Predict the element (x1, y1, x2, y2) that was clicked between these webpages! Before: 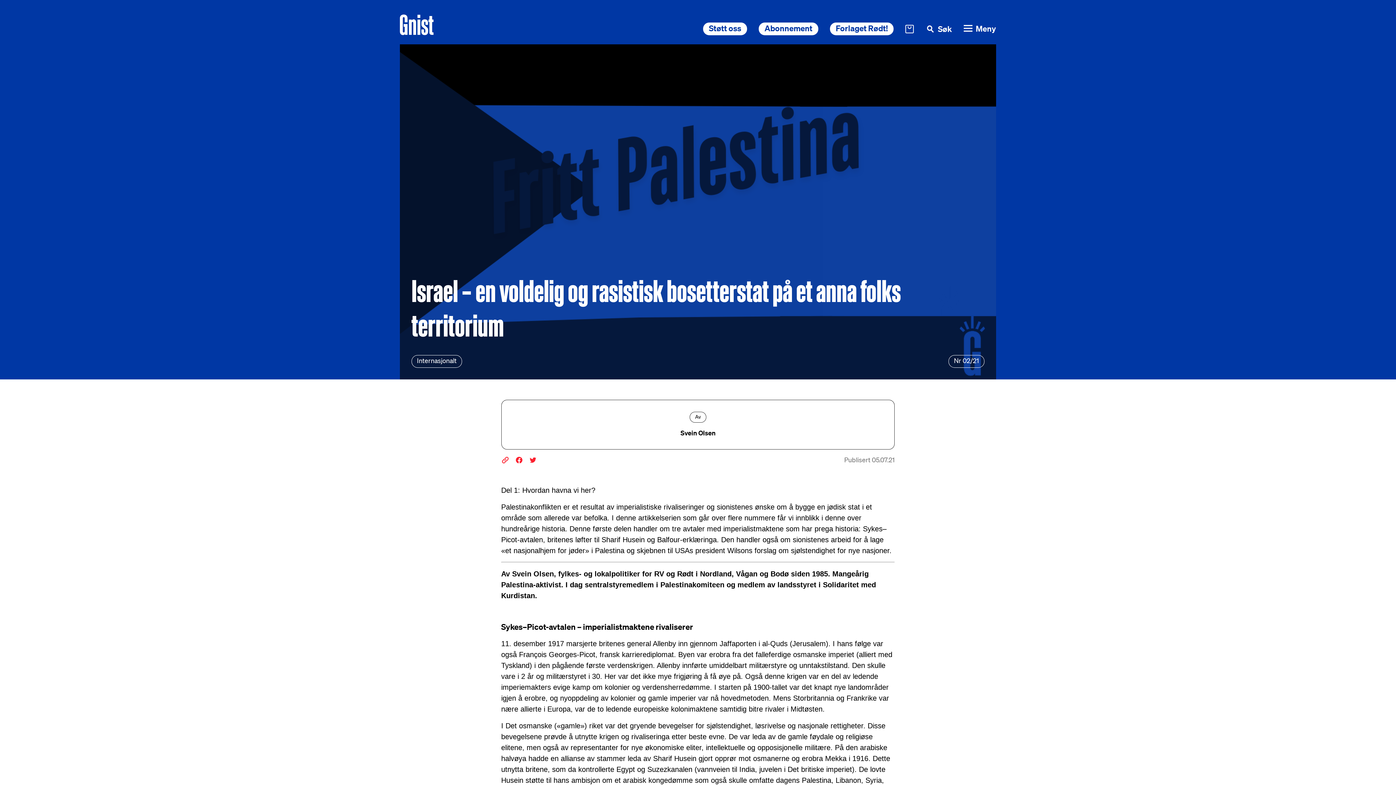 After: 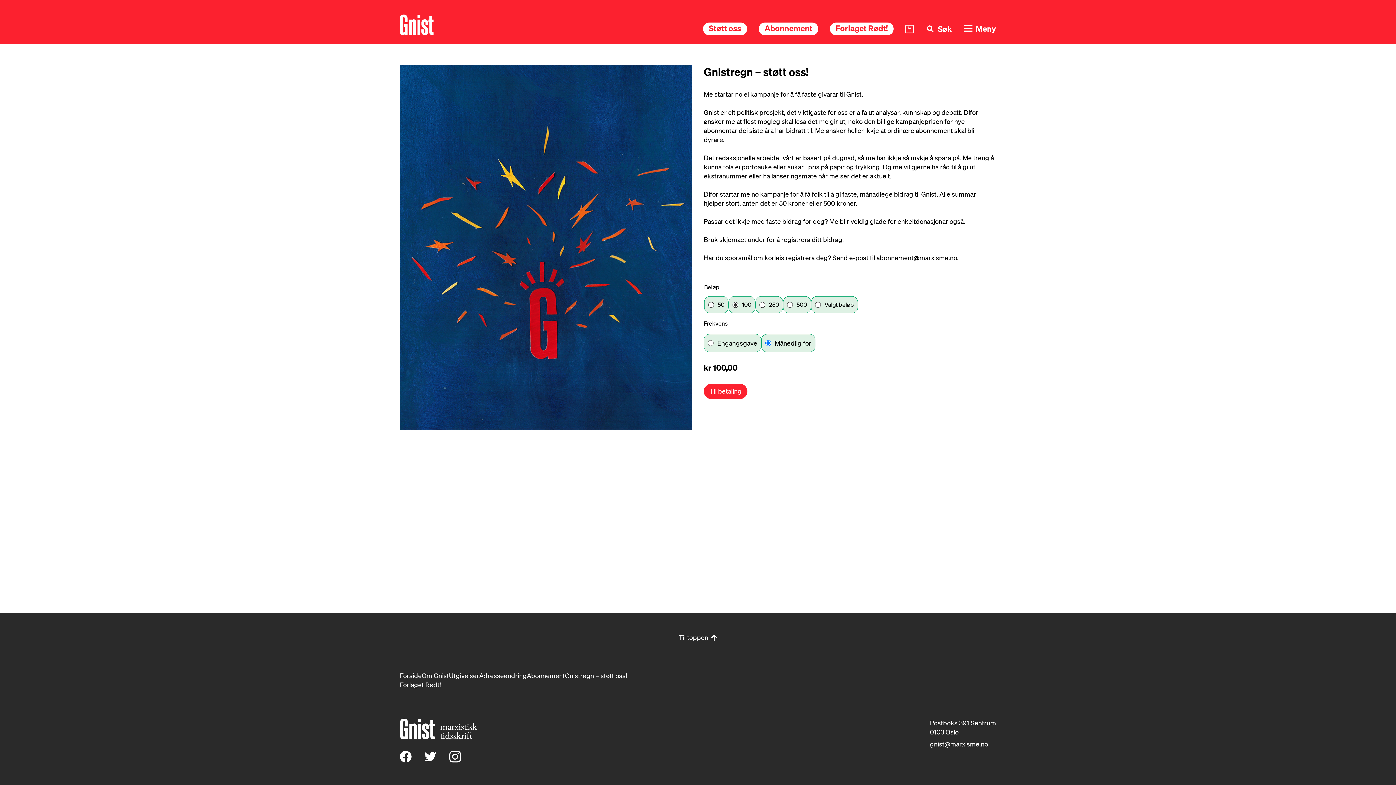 Action: label: Støtt oss bbox: (703, 22, 747, 35)